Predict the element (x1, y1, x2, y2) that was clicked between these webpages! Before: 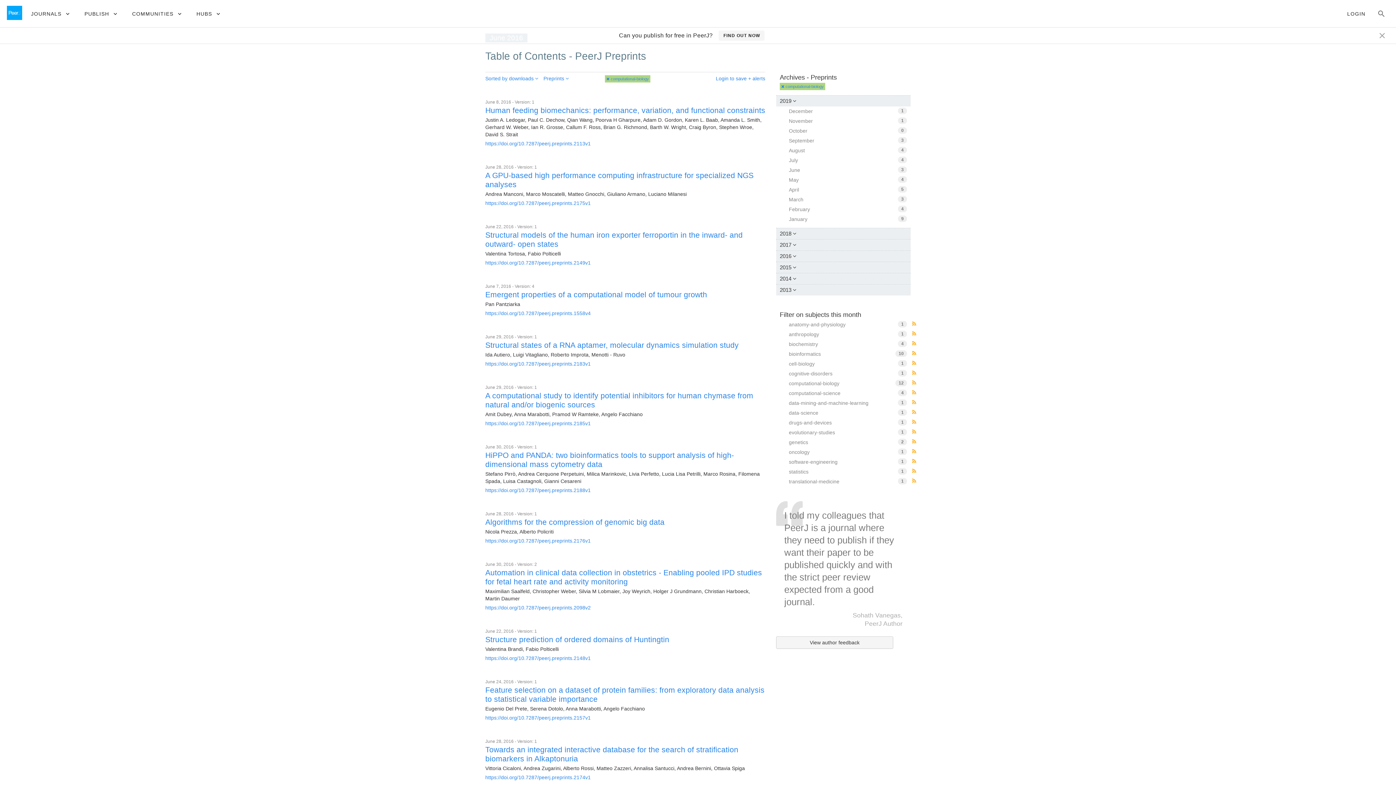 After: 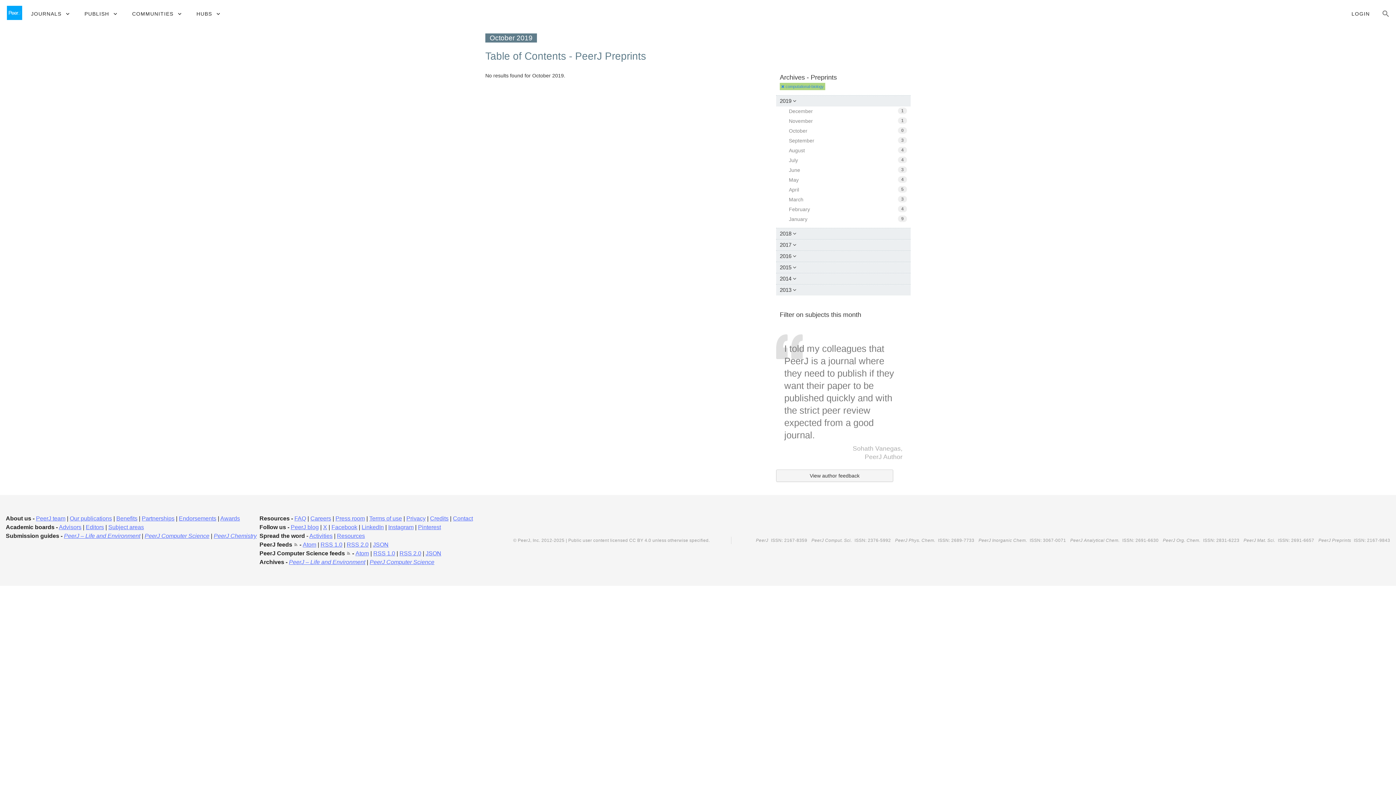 Action: bbox: (785, 126, 910, 136) label: October
0